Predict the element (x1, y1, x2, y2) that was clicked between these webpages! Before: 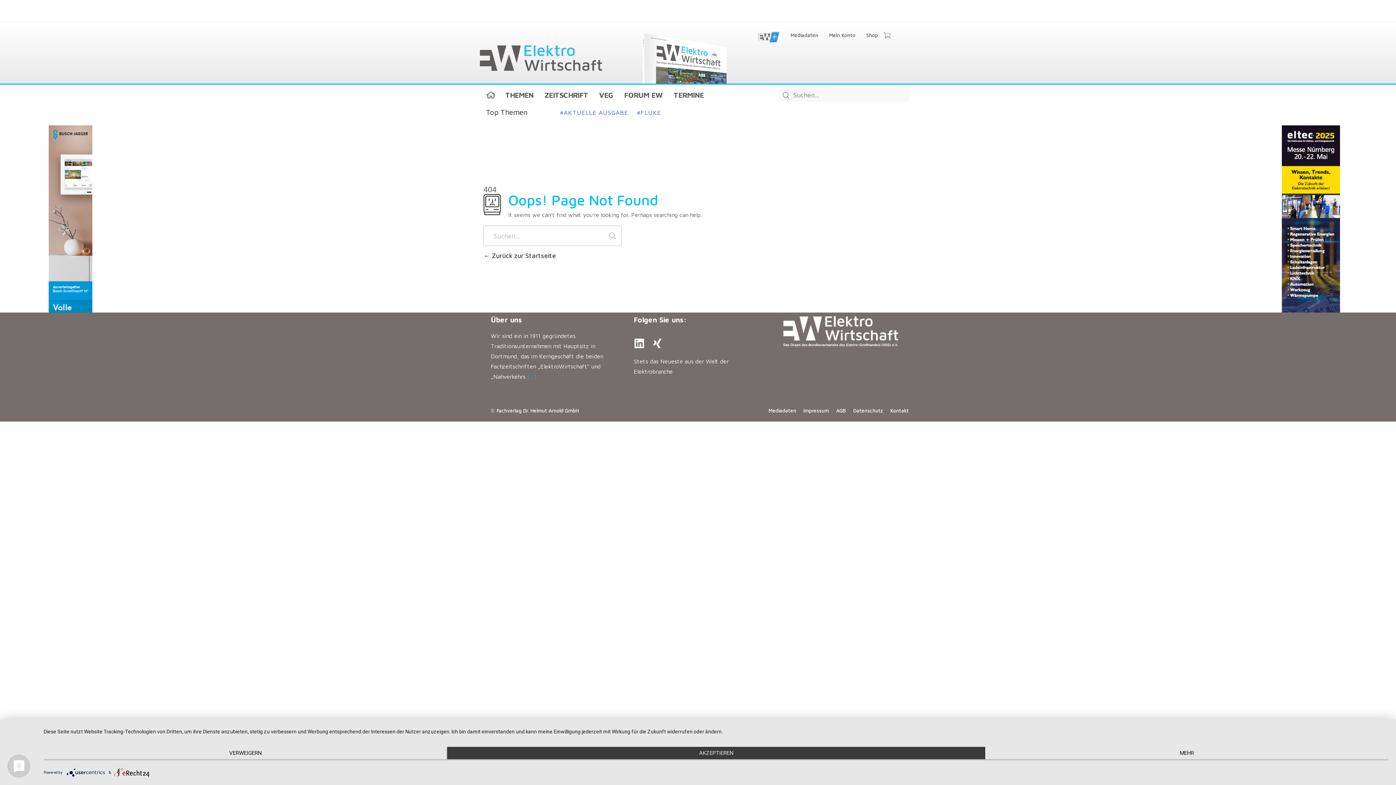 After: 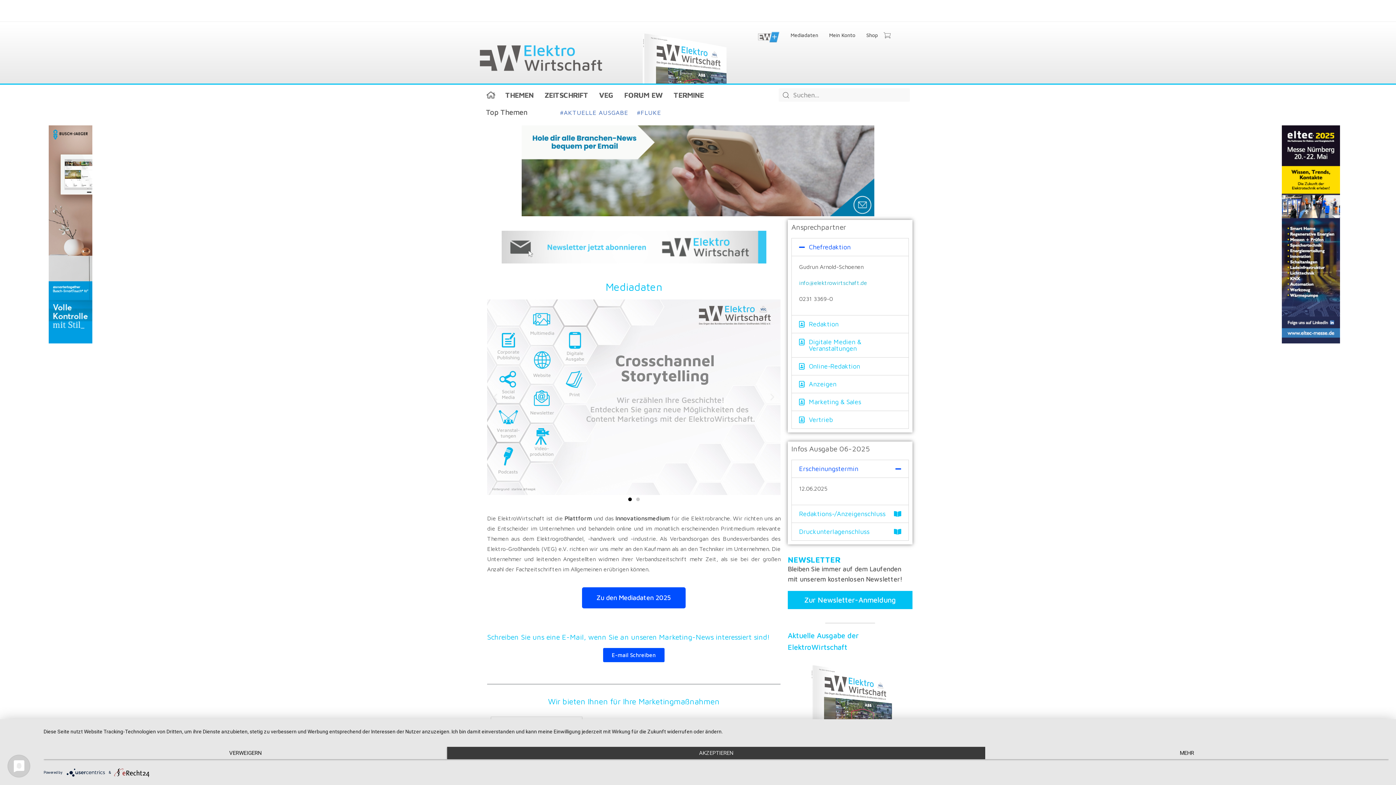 Action: bbox: (765, 407, 796, 414) label: Mediadaten